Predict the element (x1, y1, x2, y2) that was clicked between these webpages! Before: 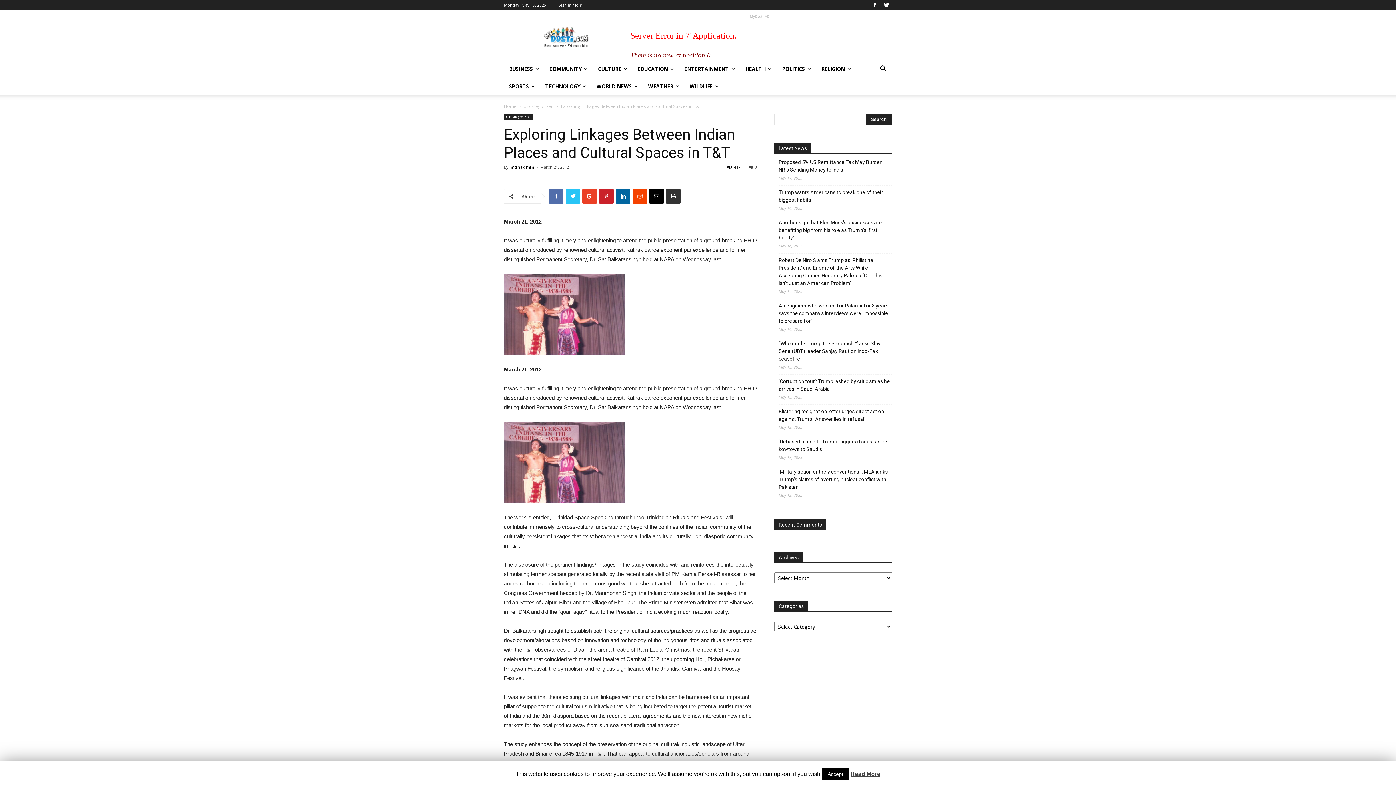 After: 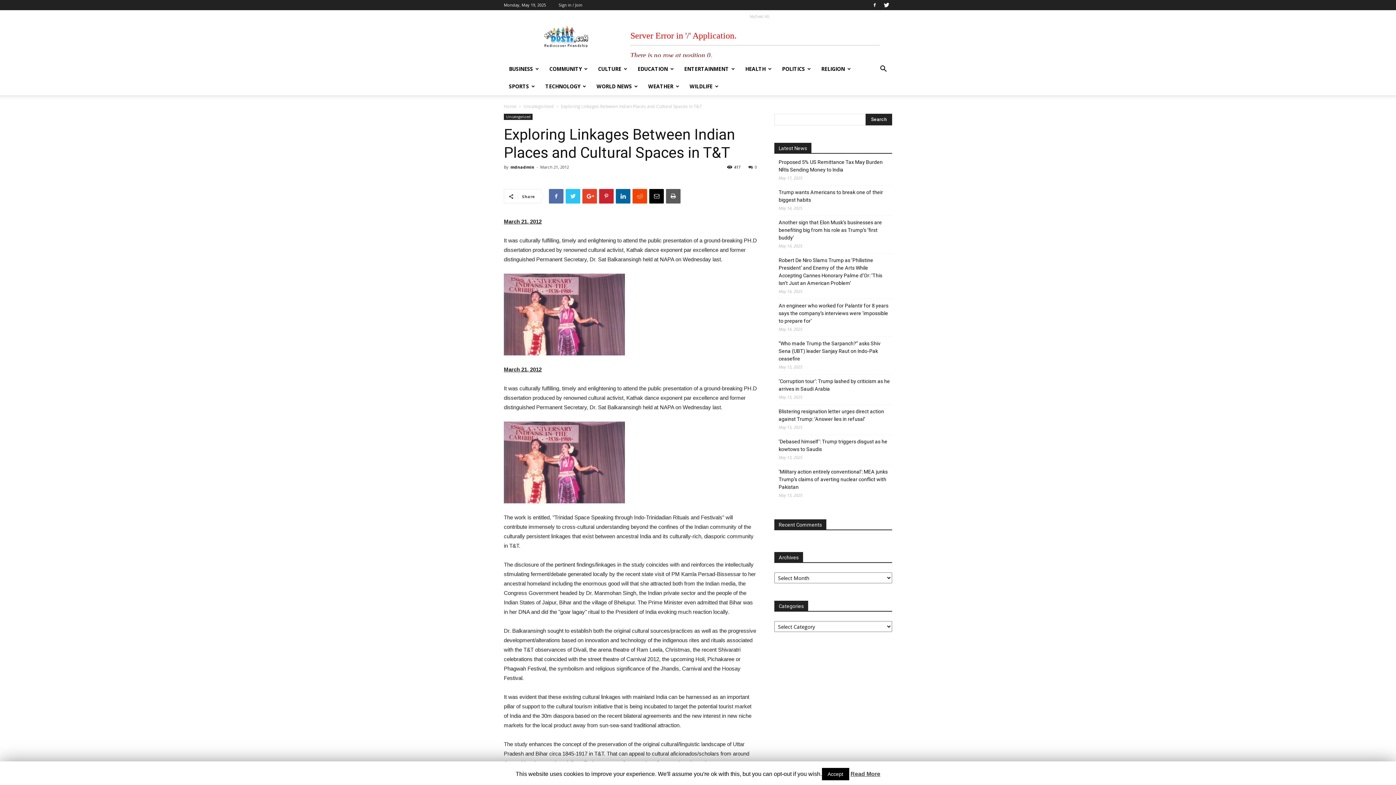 Action: bbox: (666, 189, 680, 203)